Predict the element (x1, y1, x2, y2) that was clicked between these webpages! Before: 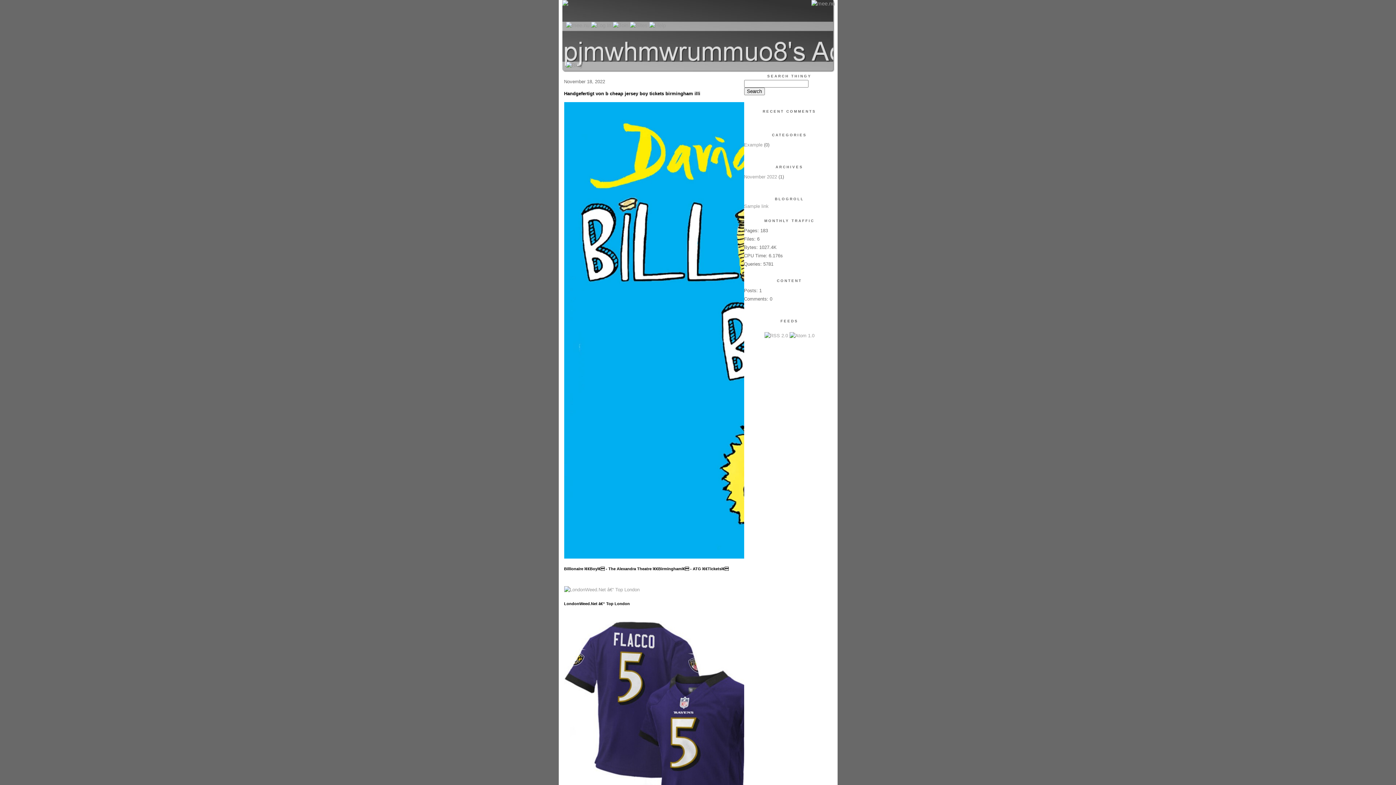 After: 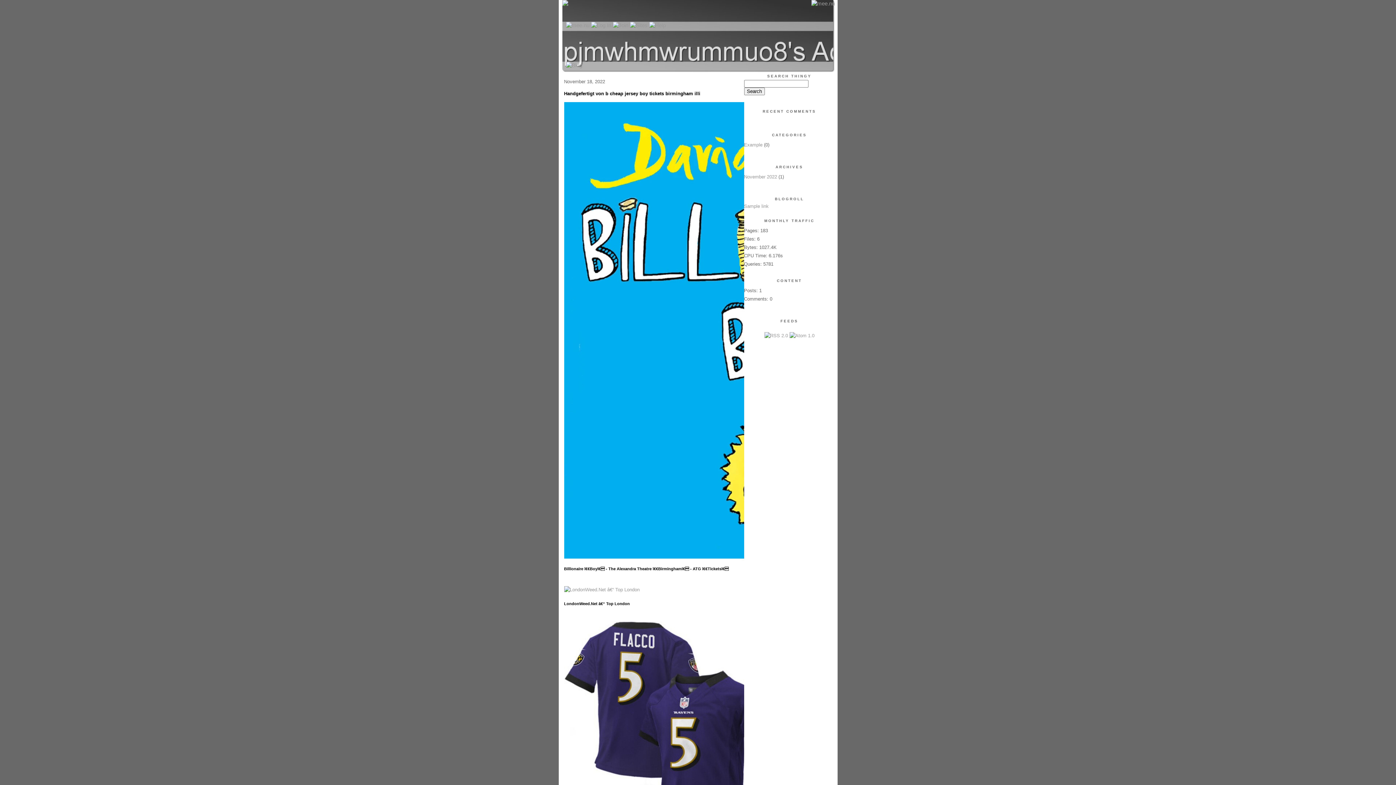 Action: bbox: (562, 30, 835, 61)